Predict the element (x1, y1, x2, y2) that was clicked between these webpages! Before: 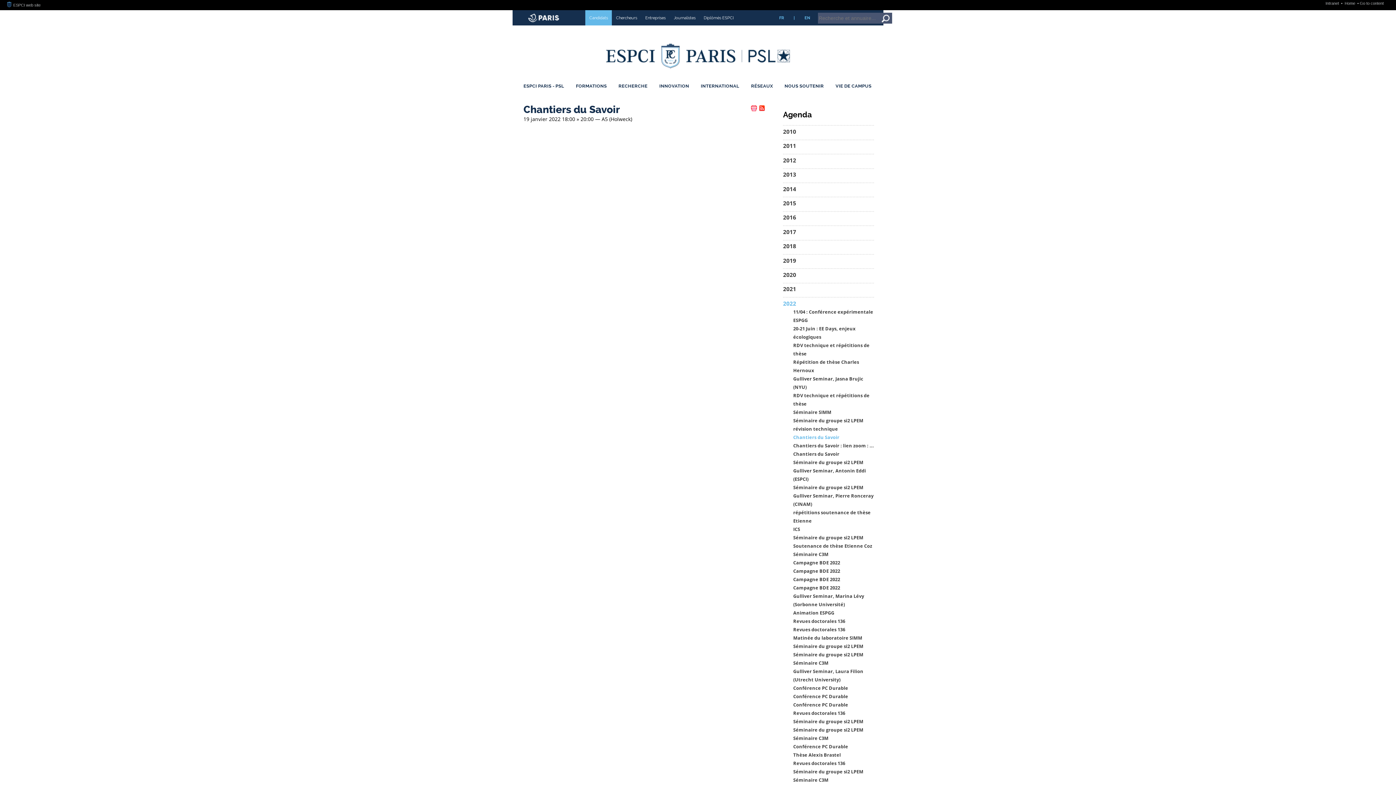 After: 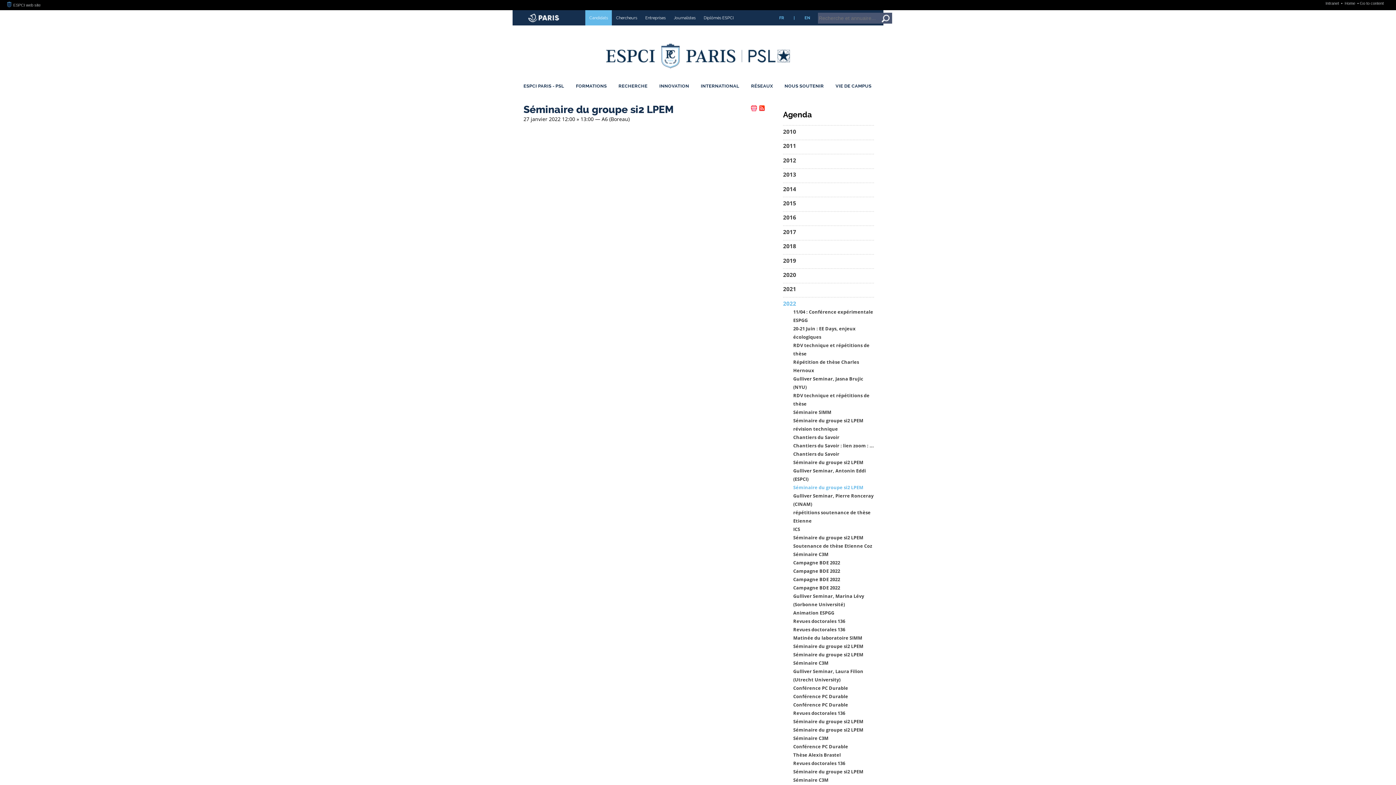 Action: bbox: (793, 484, 863, 490) label: Séminaire du groupe si2 LPEM